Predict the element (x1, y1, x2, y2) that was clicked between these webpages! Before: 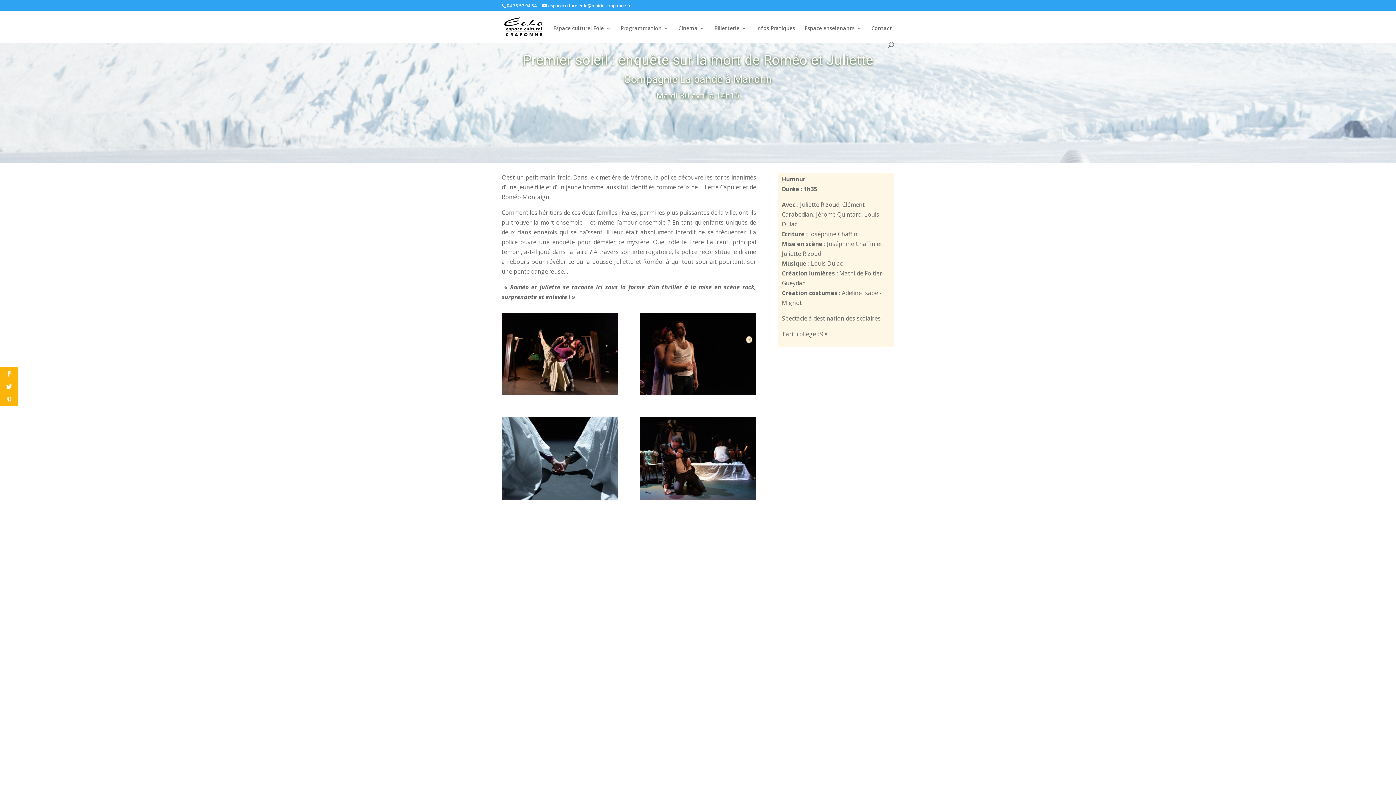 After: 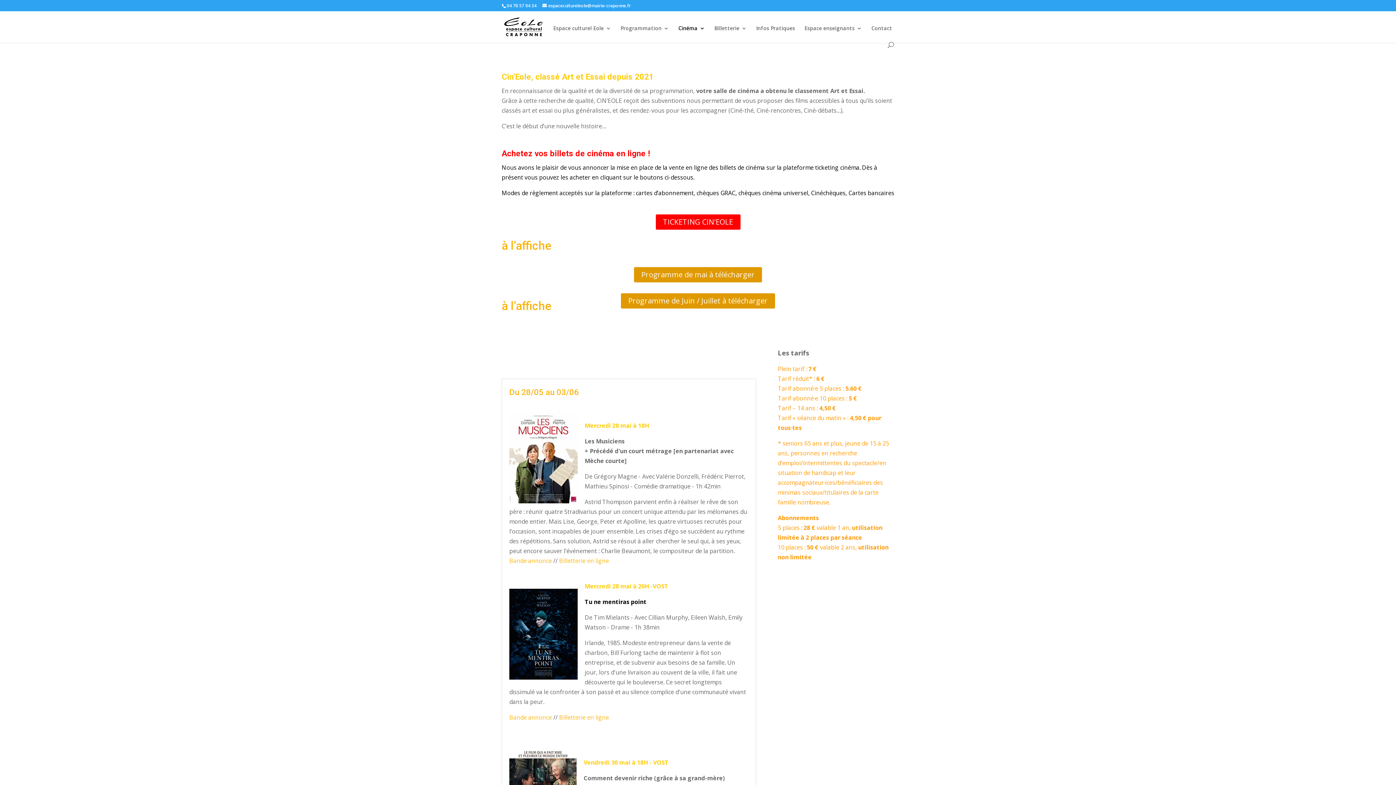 Action: label: Cinéma bbox: (678, 25, 705, 41)